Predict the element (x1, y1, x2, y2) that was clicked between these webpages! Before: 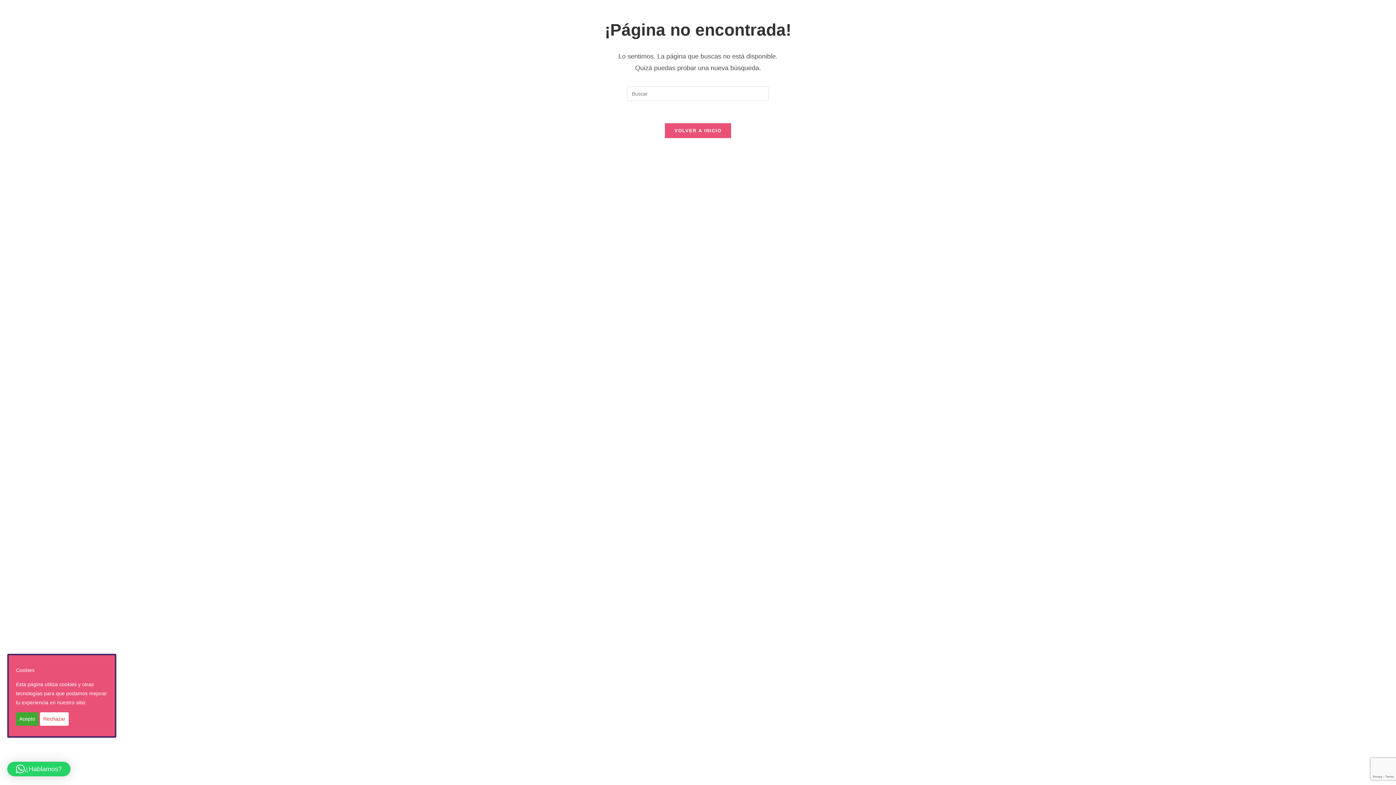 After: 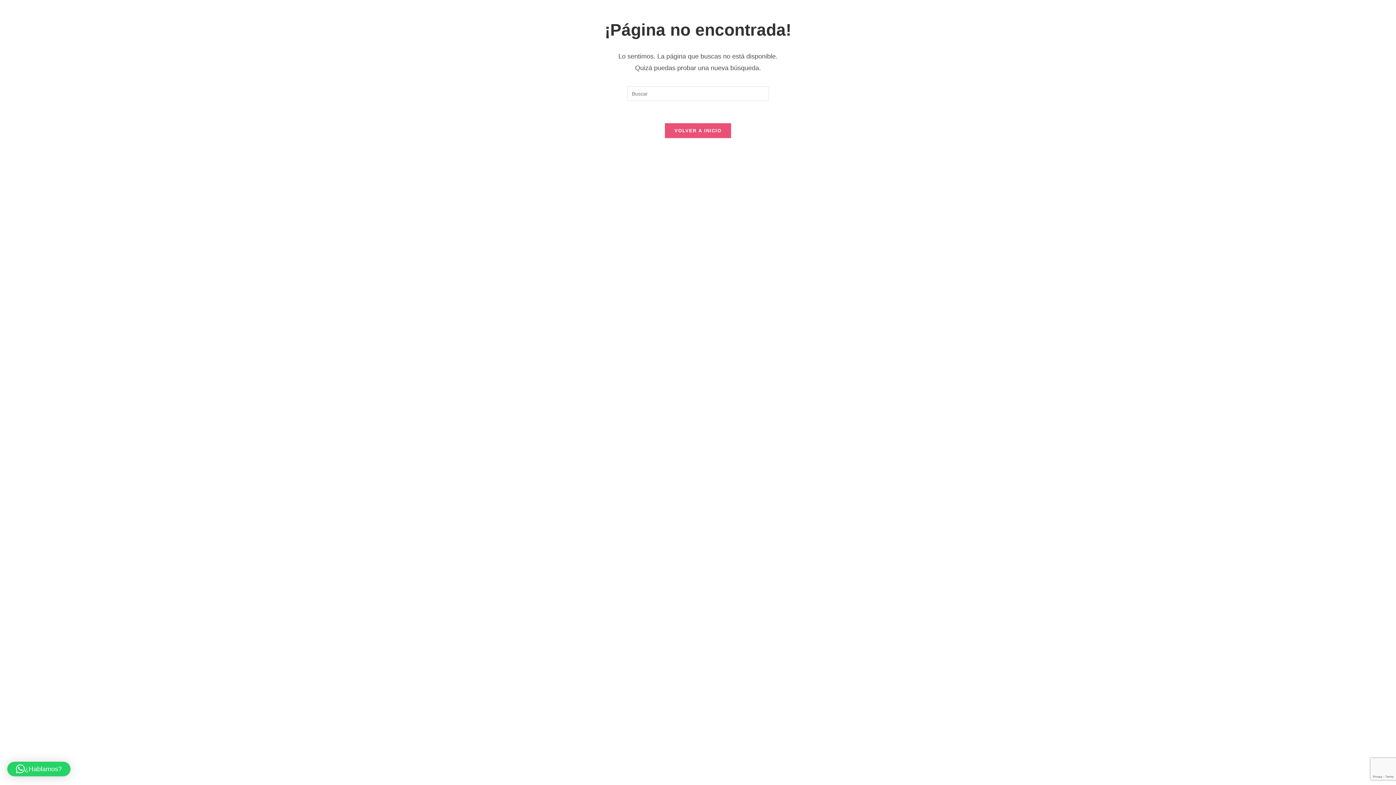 Action: bbox: (40, 712, 68, 726) label: Rechazar